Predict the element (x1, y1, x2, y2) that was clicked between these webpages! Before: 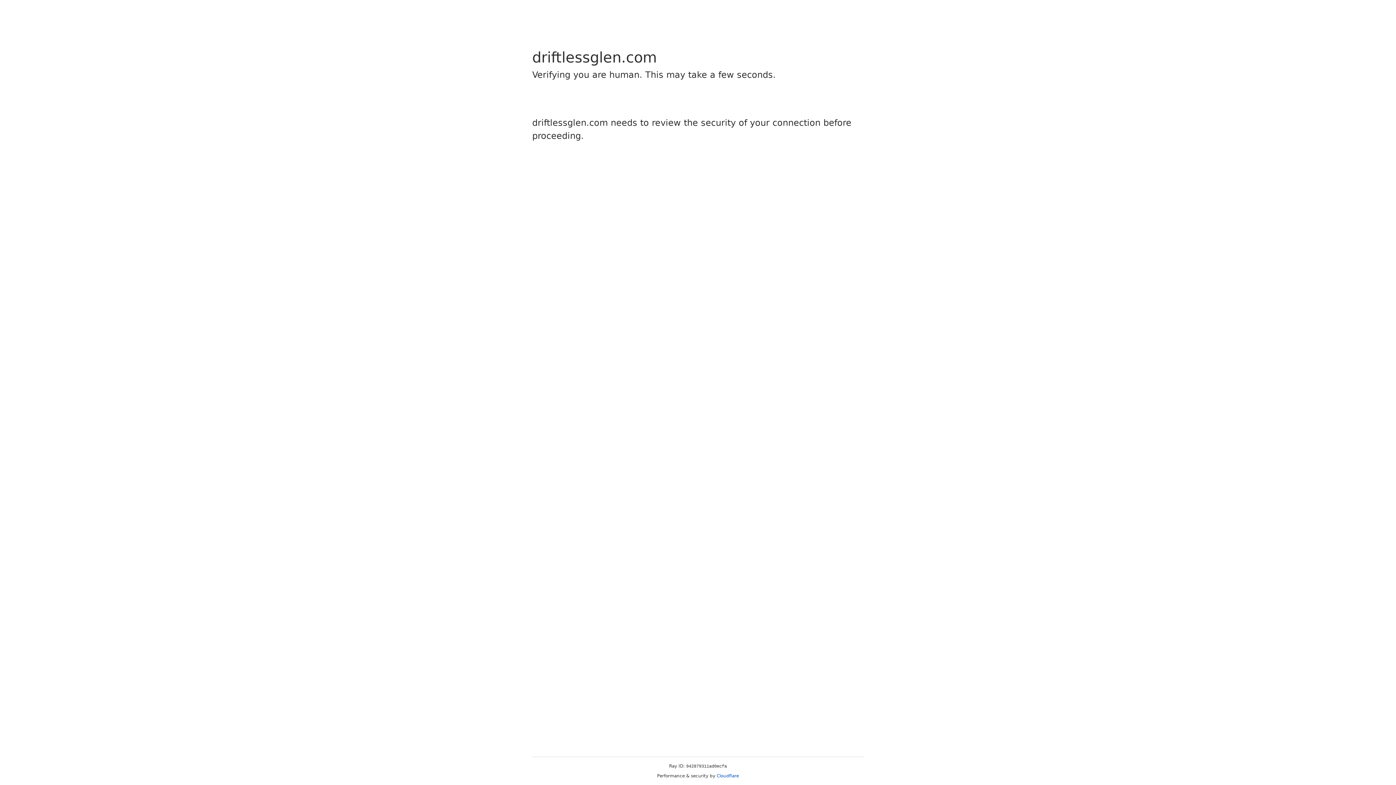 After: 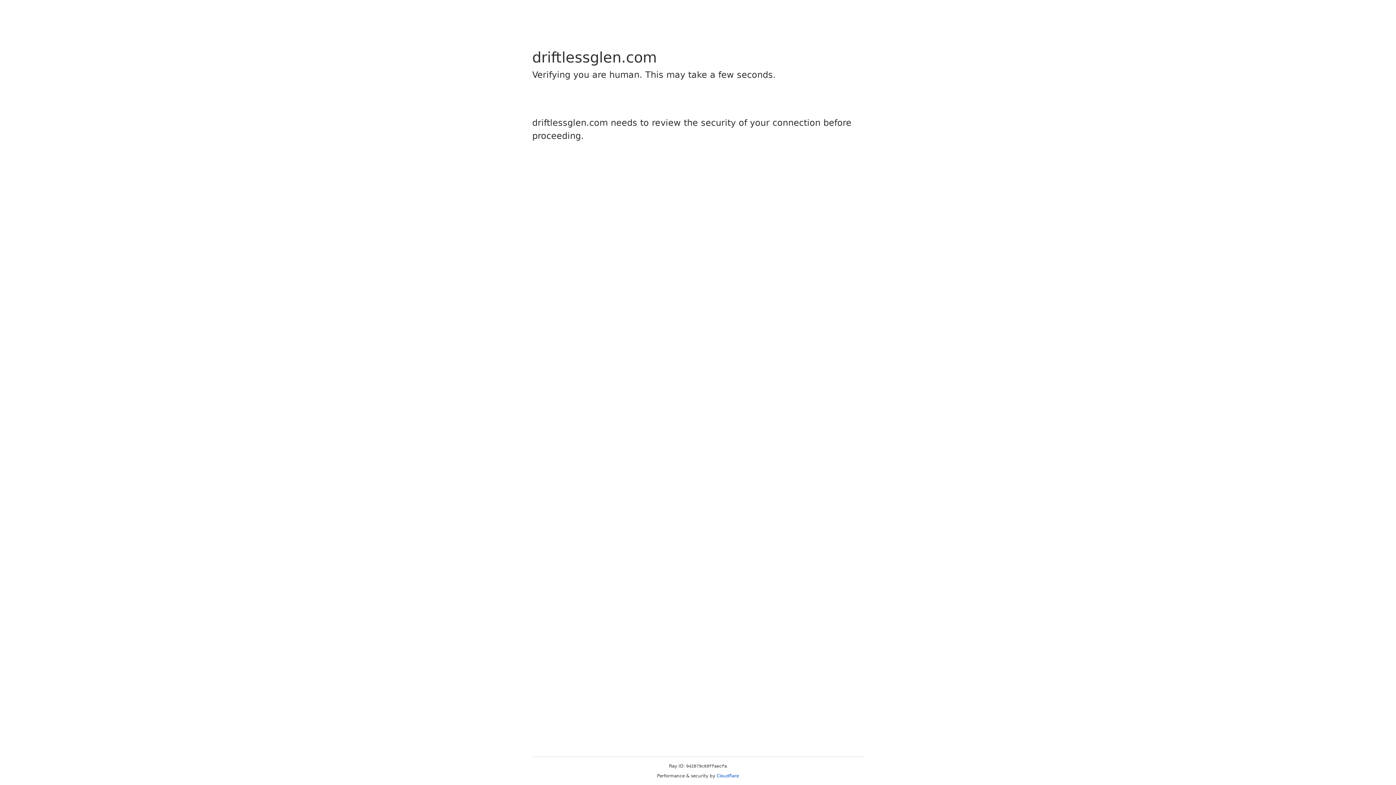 Action: label: Cloudflare bbox: (716, 773, 739, 778)